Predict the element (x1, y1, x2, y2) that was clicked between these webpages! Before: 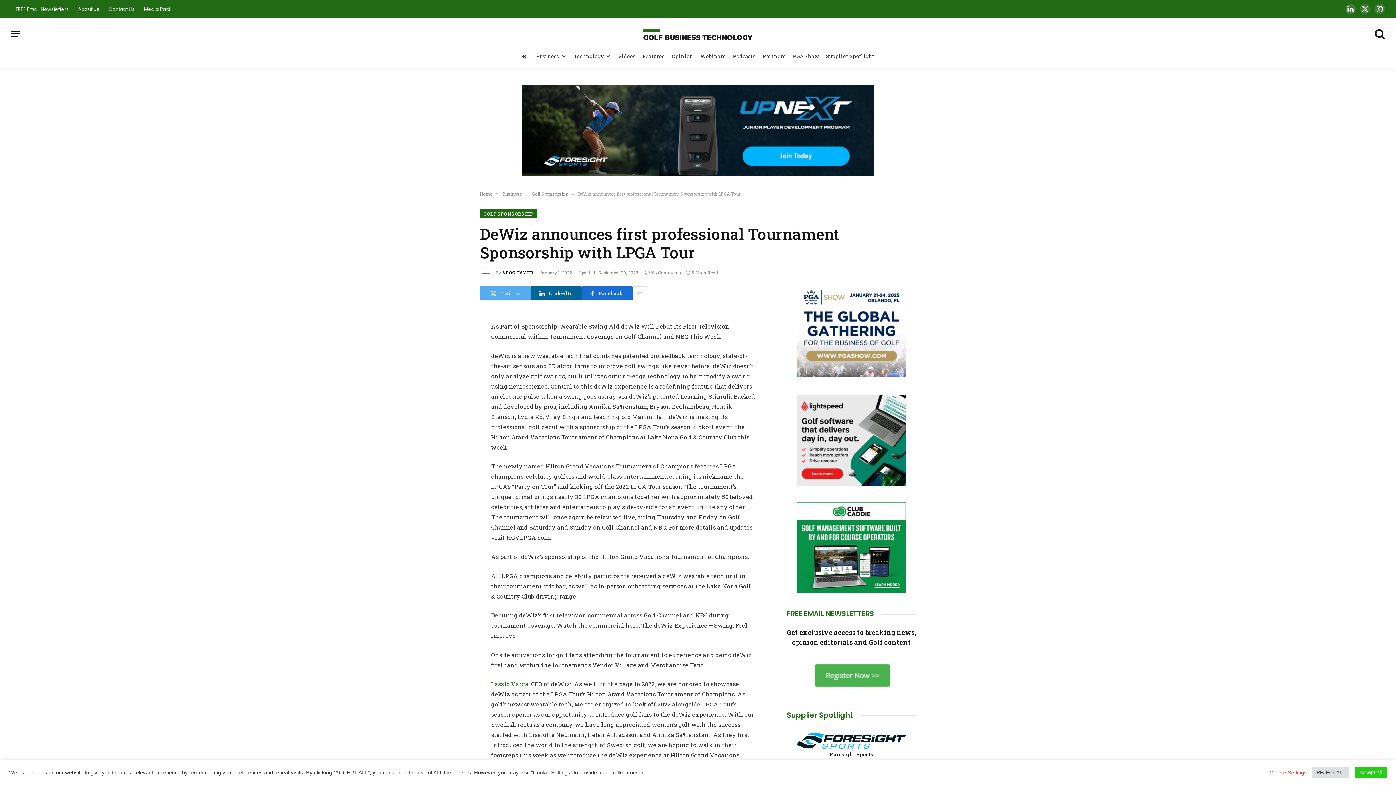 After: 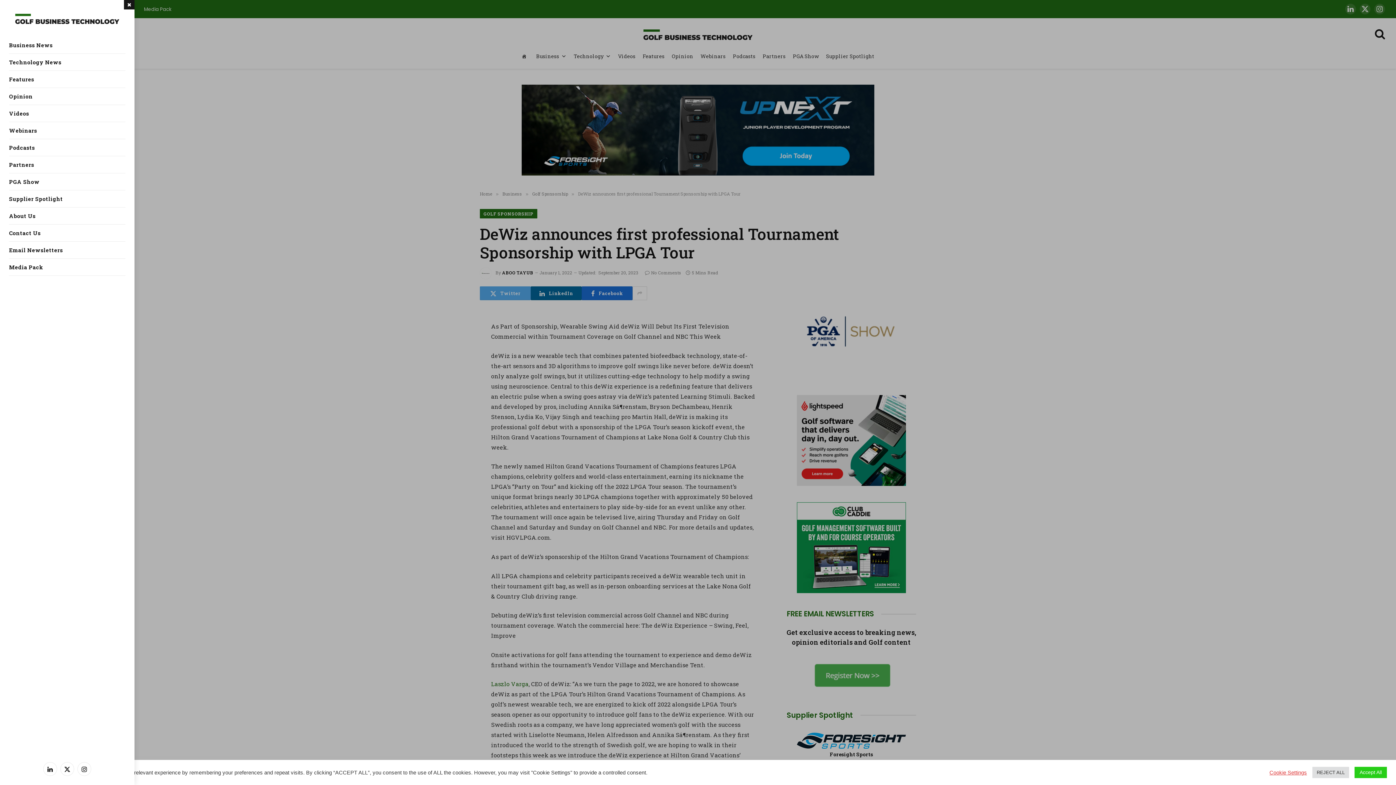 Action: bbox: (10, 25, 20, 41) label: Menu